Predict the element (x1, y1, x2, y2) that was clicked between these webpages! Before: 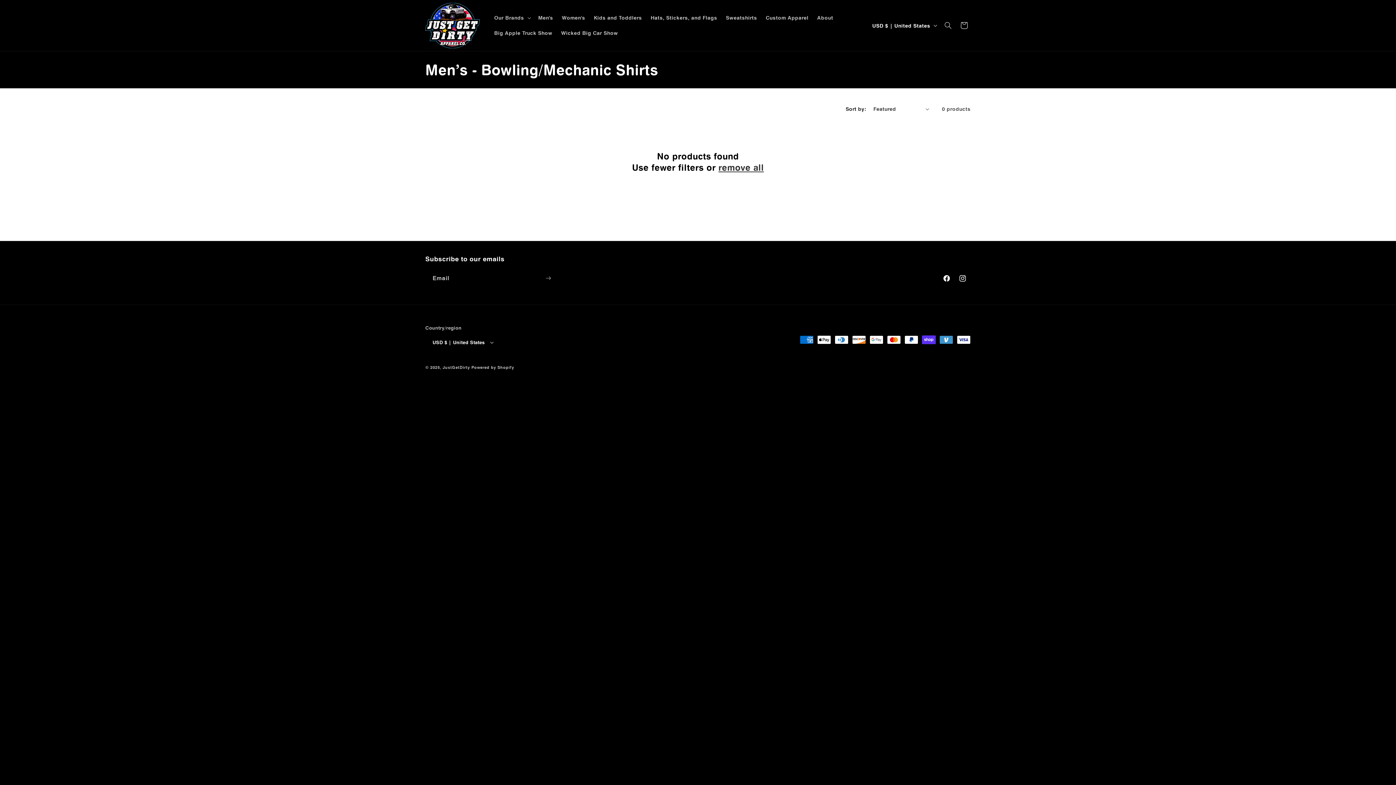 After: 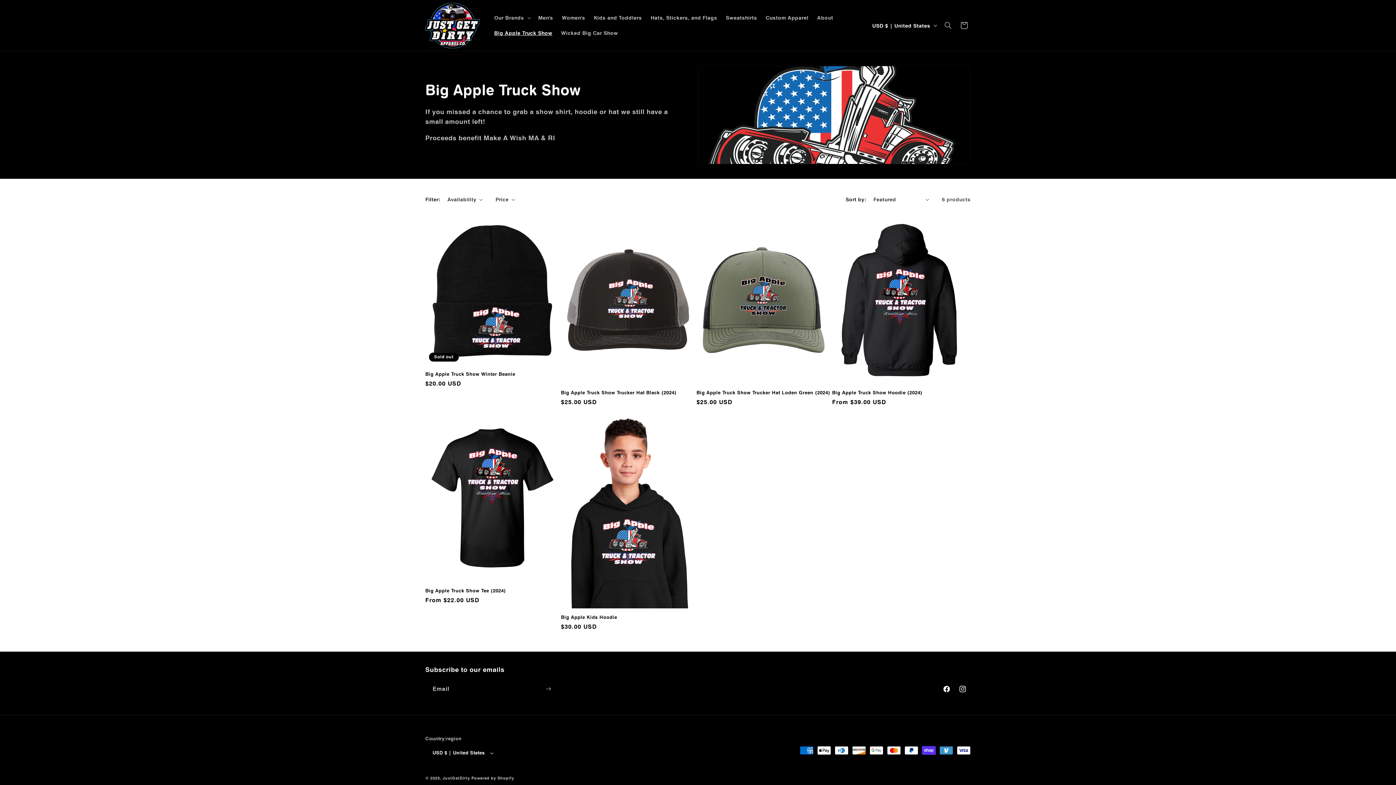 Action: bbox: (490, 25, 556, 40) label: Big Apple Truck Show